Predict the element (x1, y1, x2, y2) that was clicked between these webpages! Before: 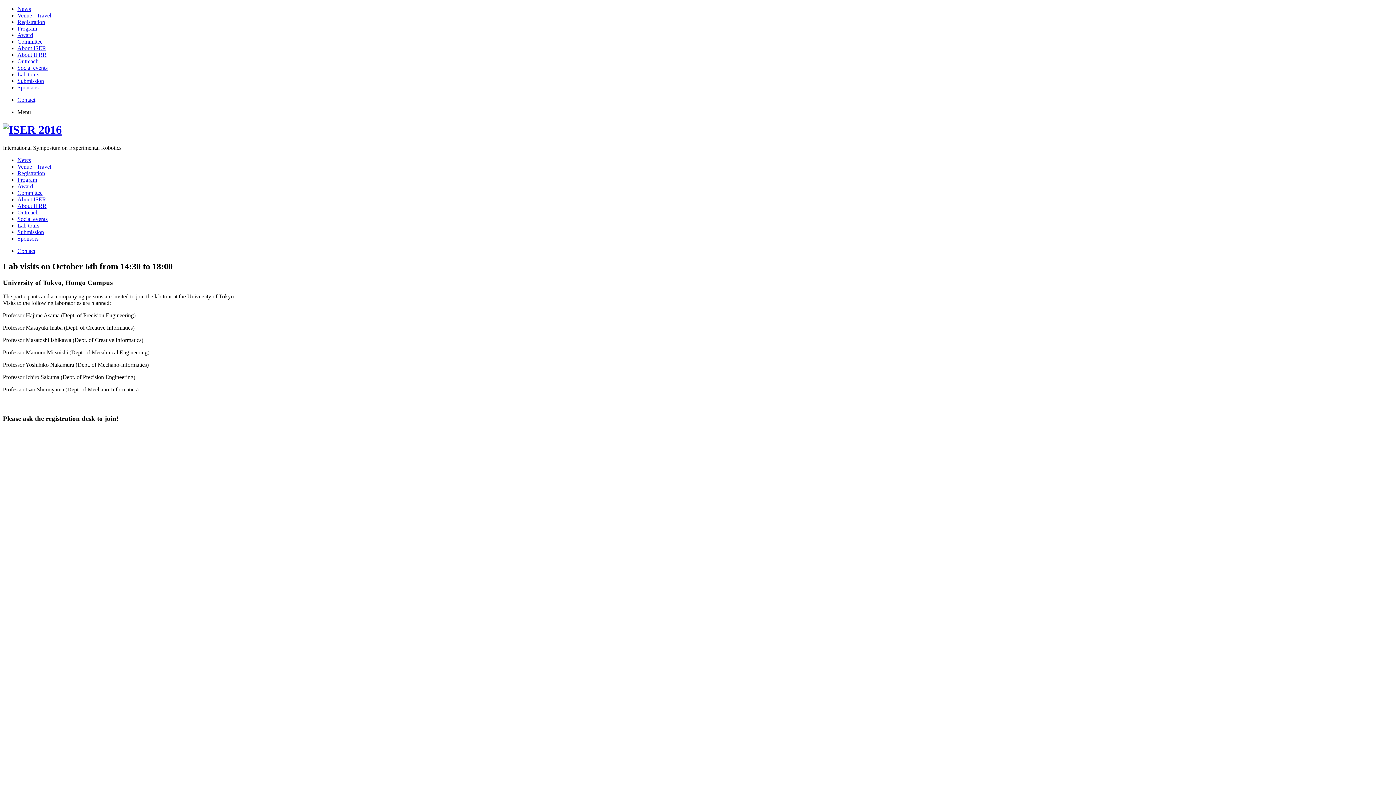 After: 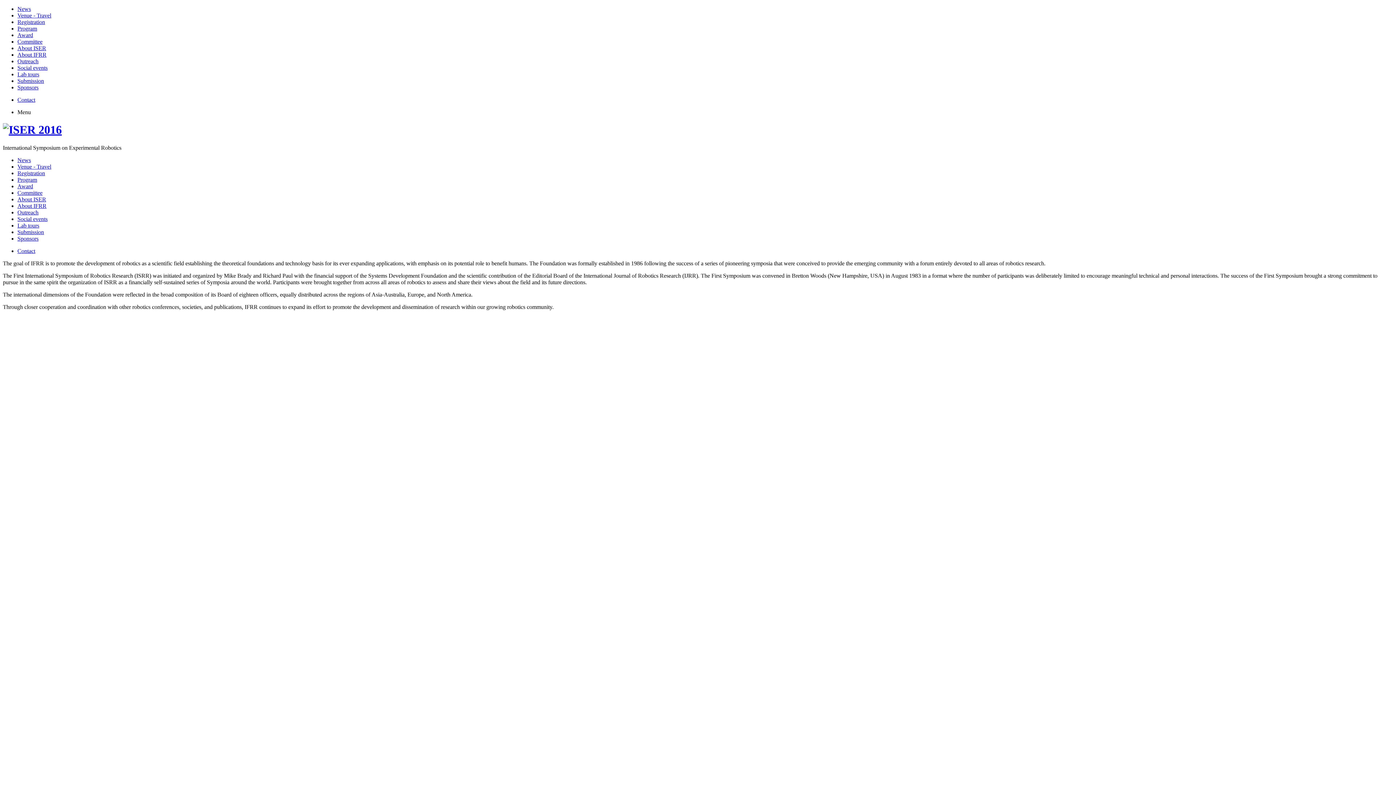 Action: label: About IFRR bbox: (17, 202, 46, 209)